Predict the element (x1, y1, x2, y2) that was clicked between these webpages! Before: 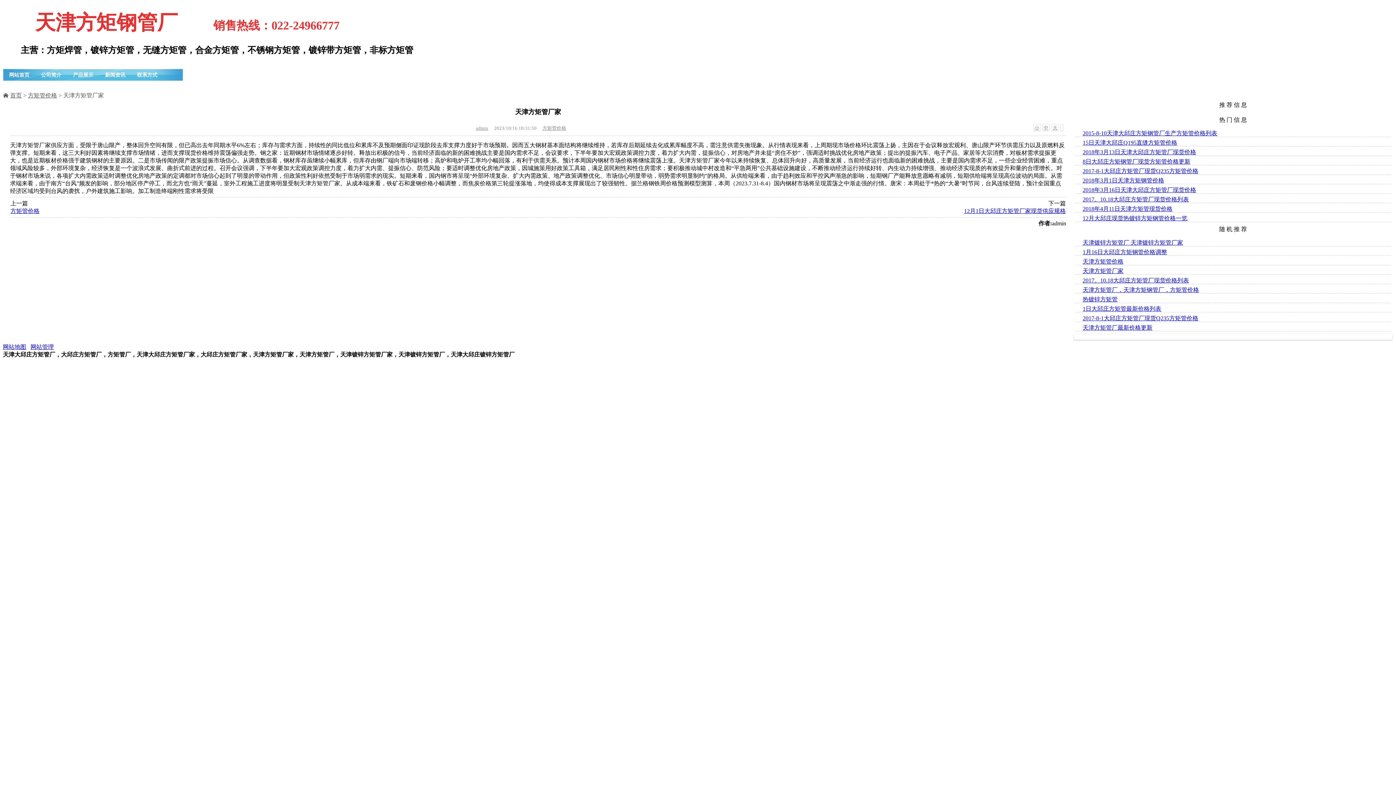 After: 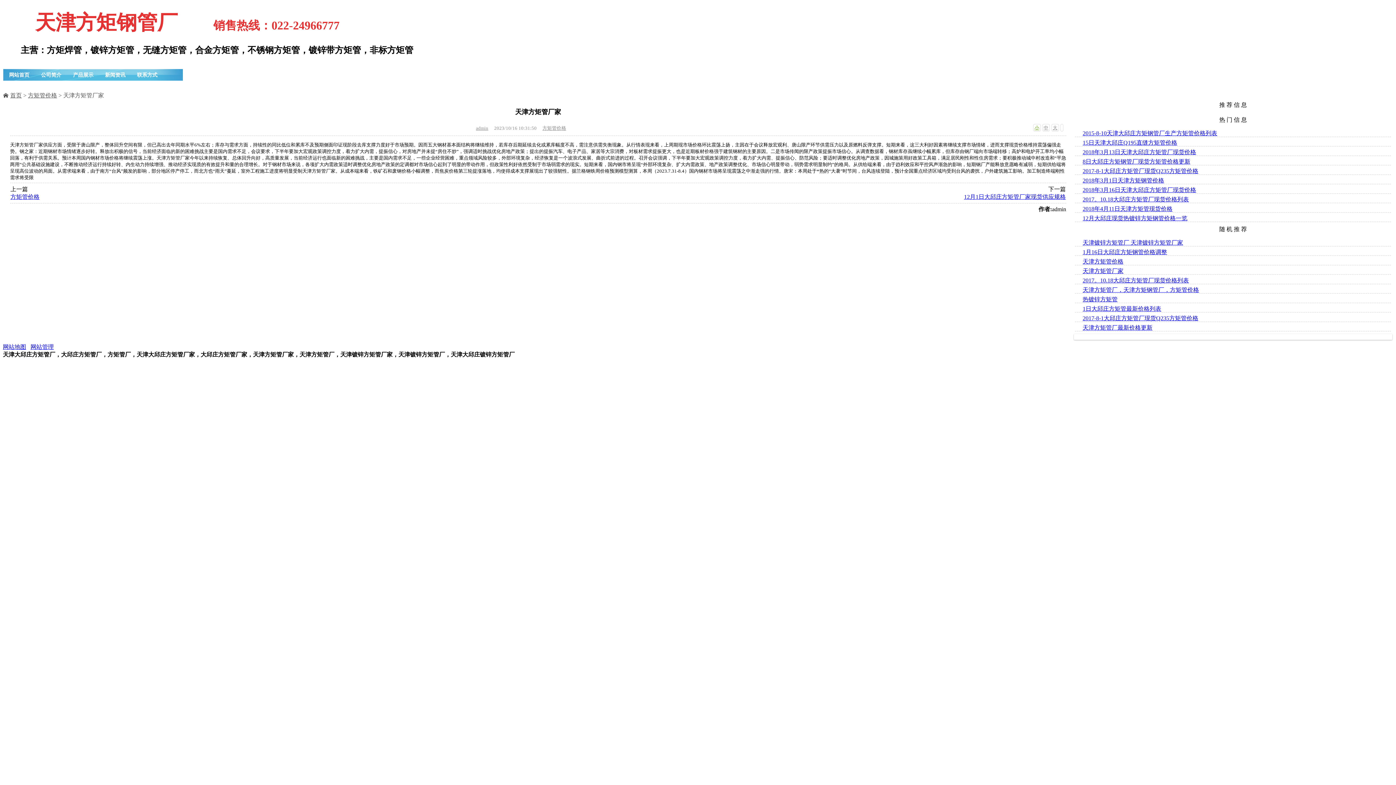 Action: bbox: (1033, 123, 1040, 131) label: 小